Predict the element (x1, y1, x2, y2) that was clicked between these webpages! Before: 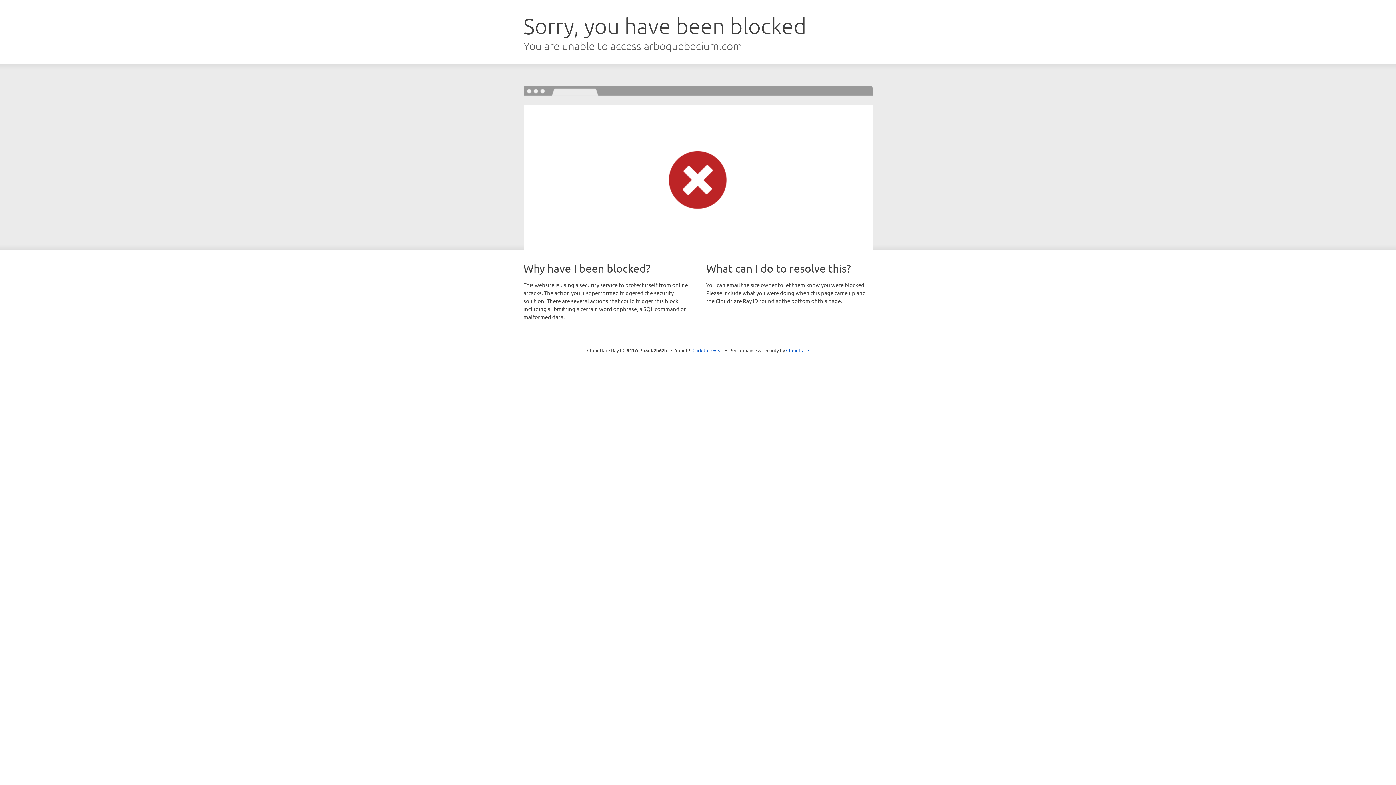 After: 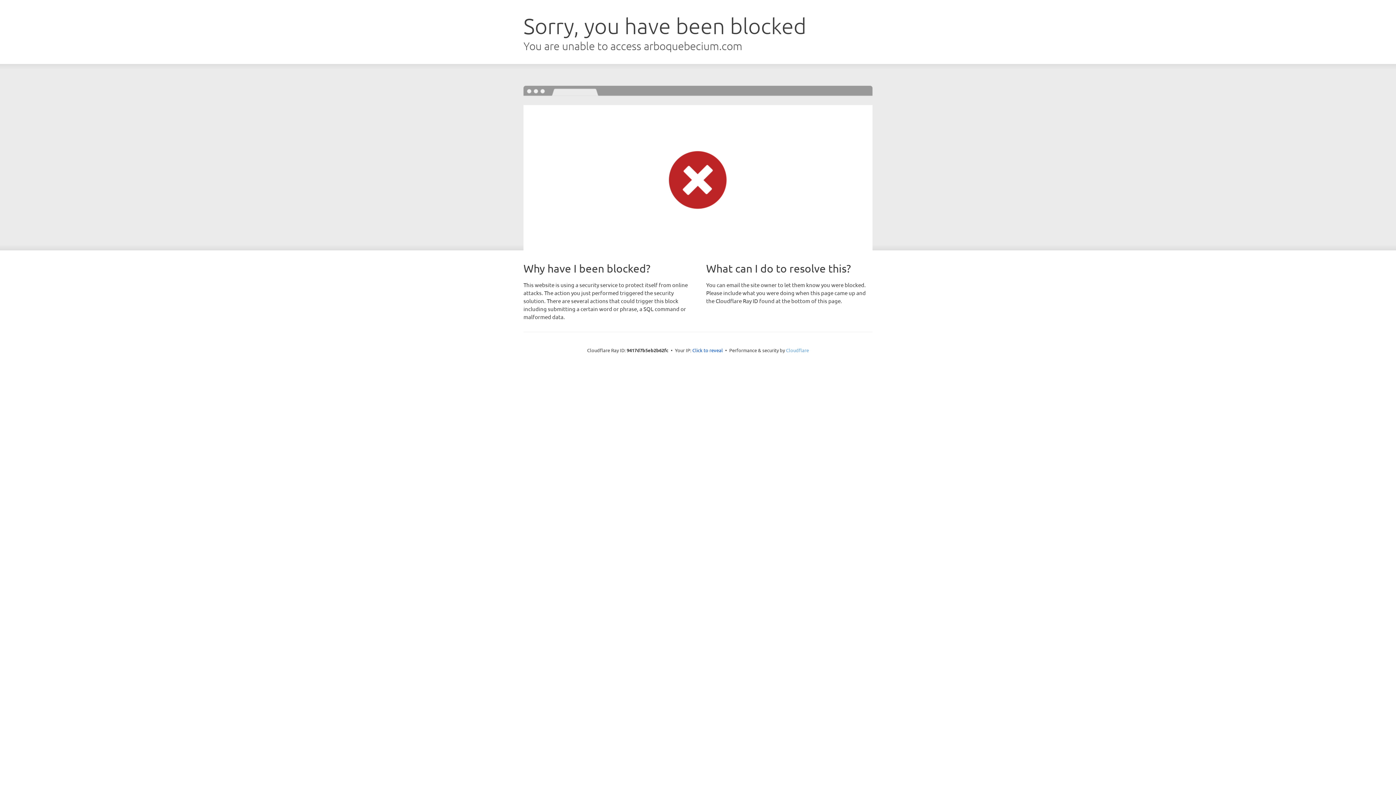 Action: label: Cloudflare bbox: (786, 347, 809, 353)